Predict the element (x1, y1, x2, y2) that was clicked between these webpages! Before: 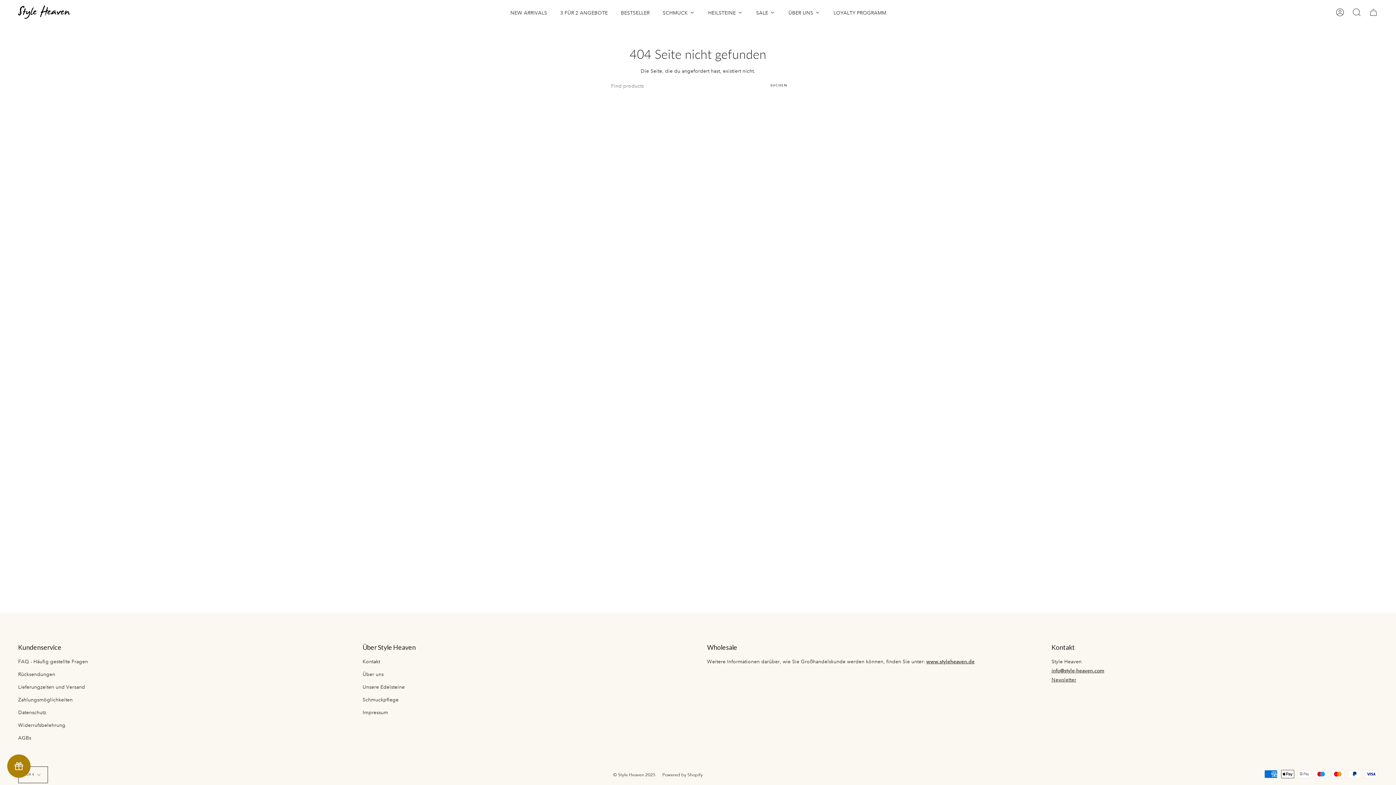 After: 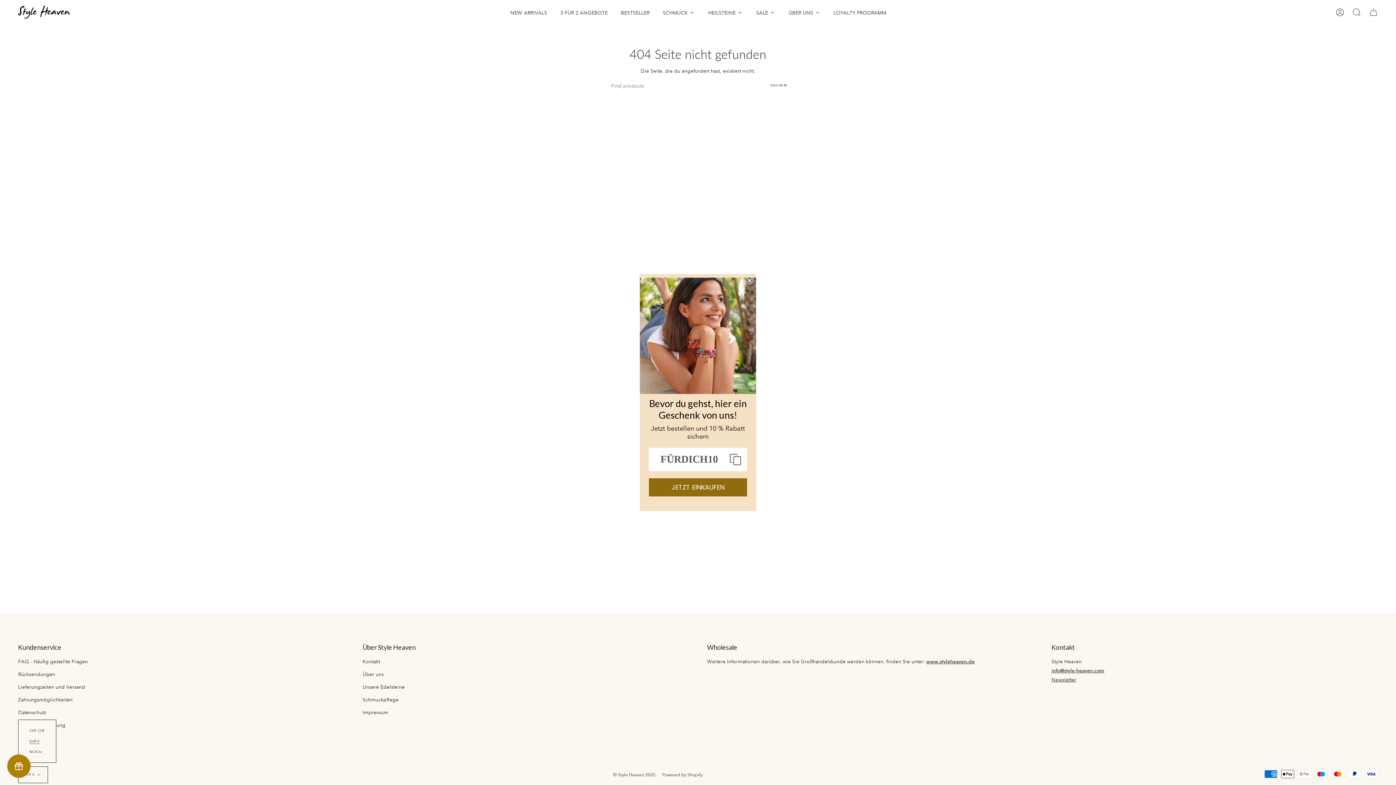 Action: bbox: (18, 767, 48, 783) label: EUR €